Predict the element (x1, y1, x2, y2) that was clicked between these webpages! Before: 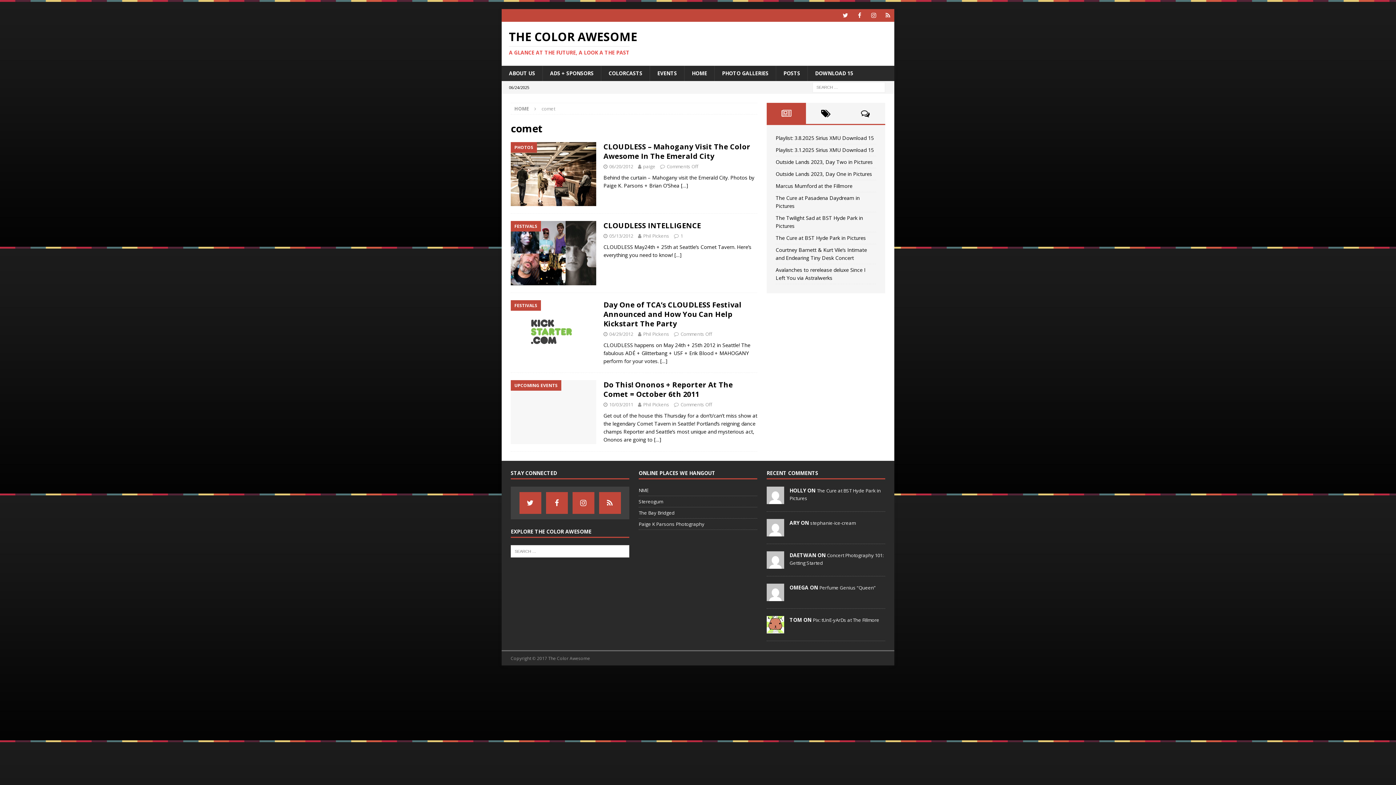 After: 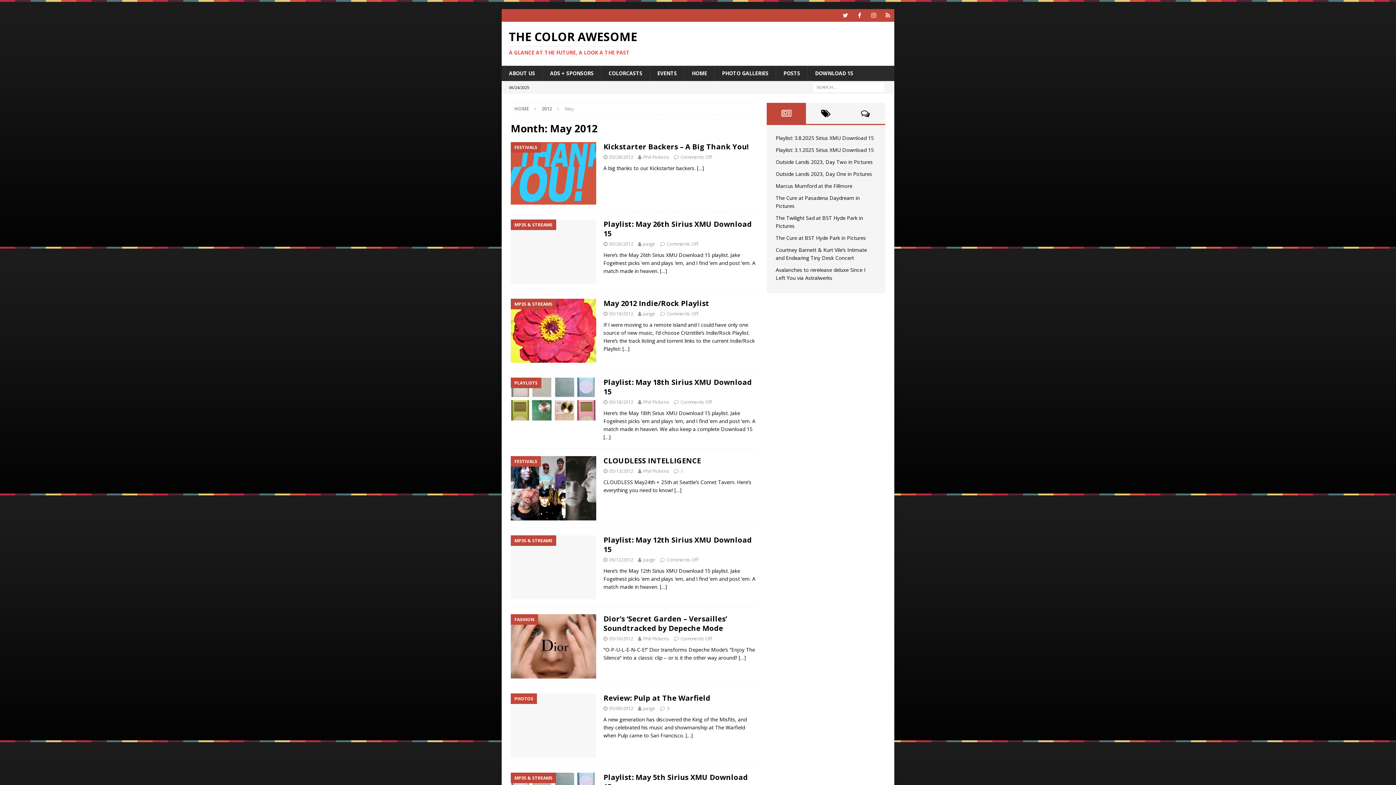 Action: label: 05/13/2012 bbox: (609, 232, 633, 239)